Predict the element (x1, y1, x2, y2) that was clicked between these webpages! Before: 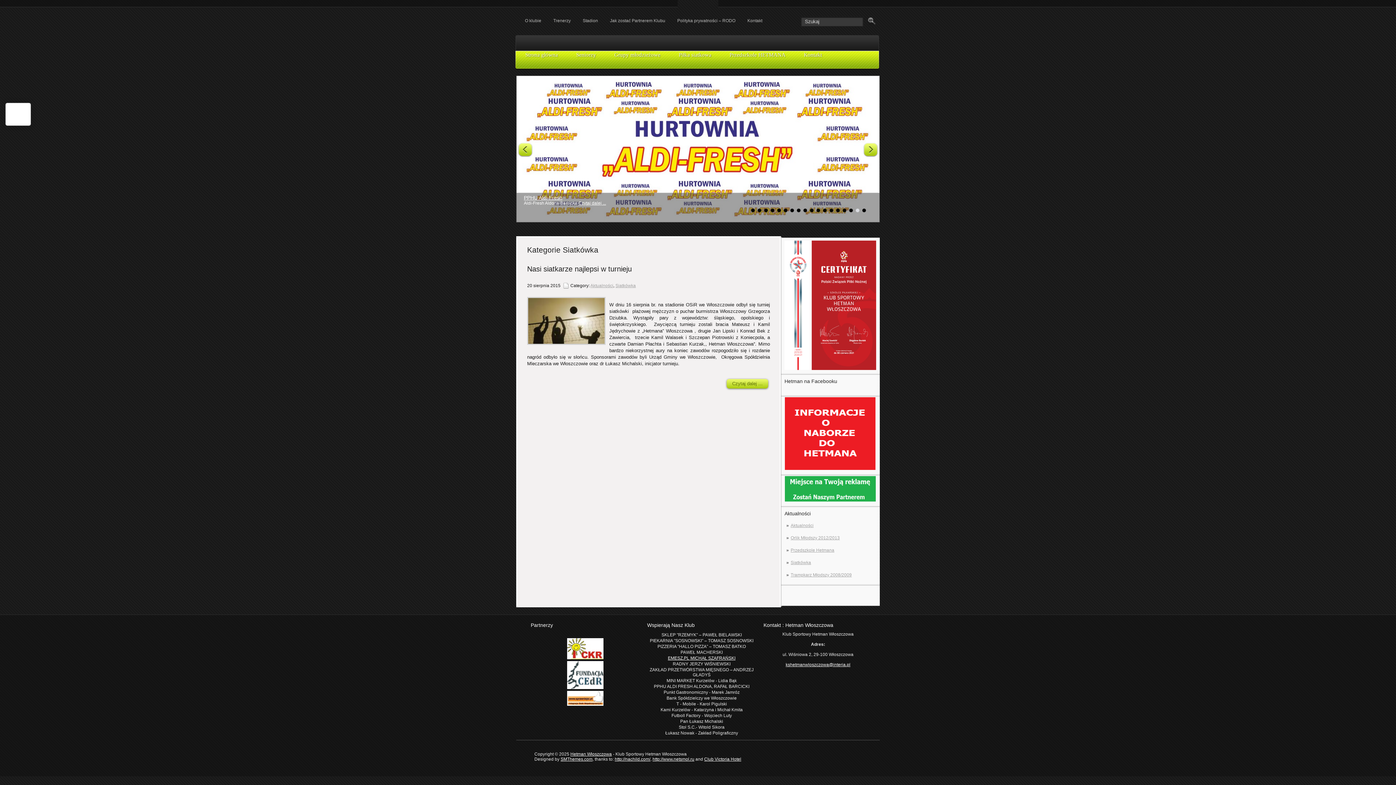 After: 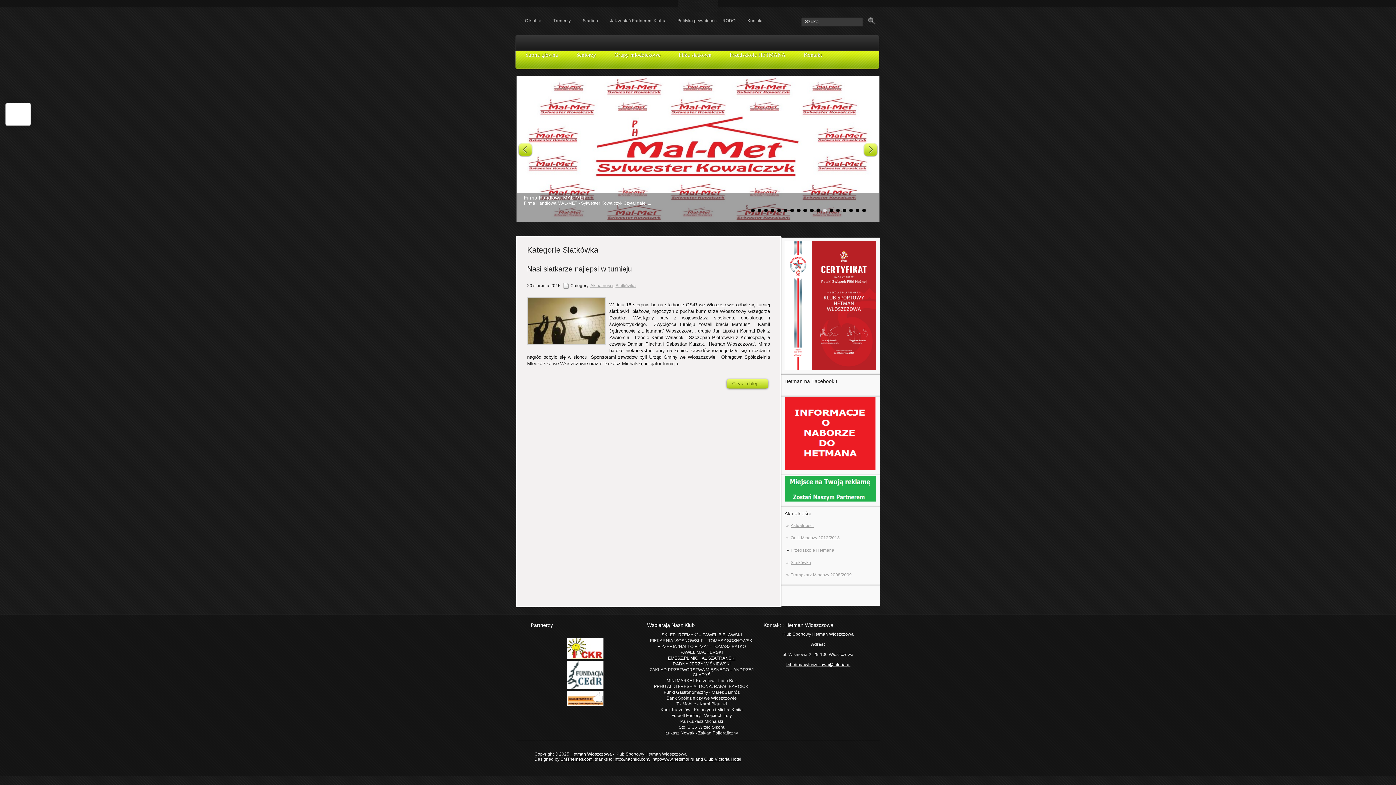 Action: bbox: (785, 497, 876, 502)